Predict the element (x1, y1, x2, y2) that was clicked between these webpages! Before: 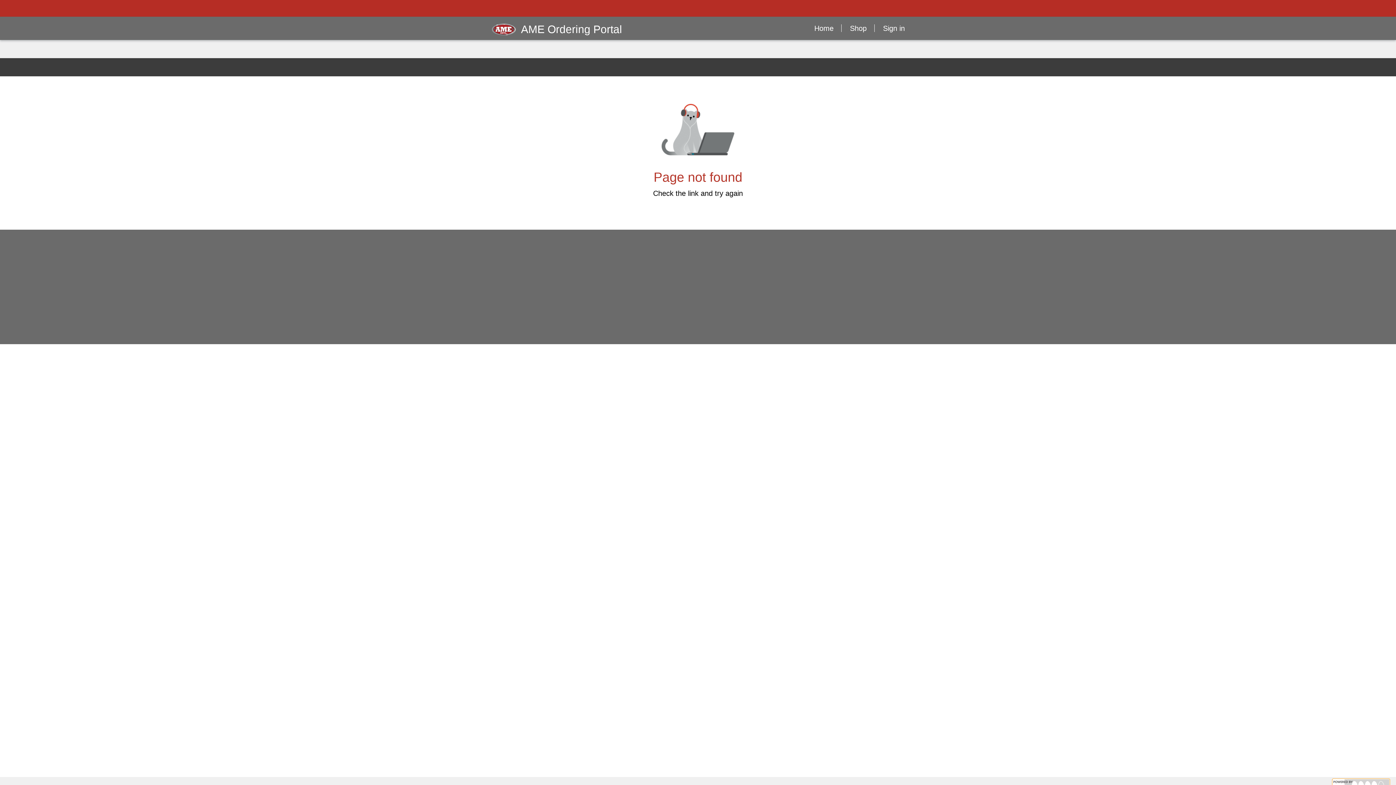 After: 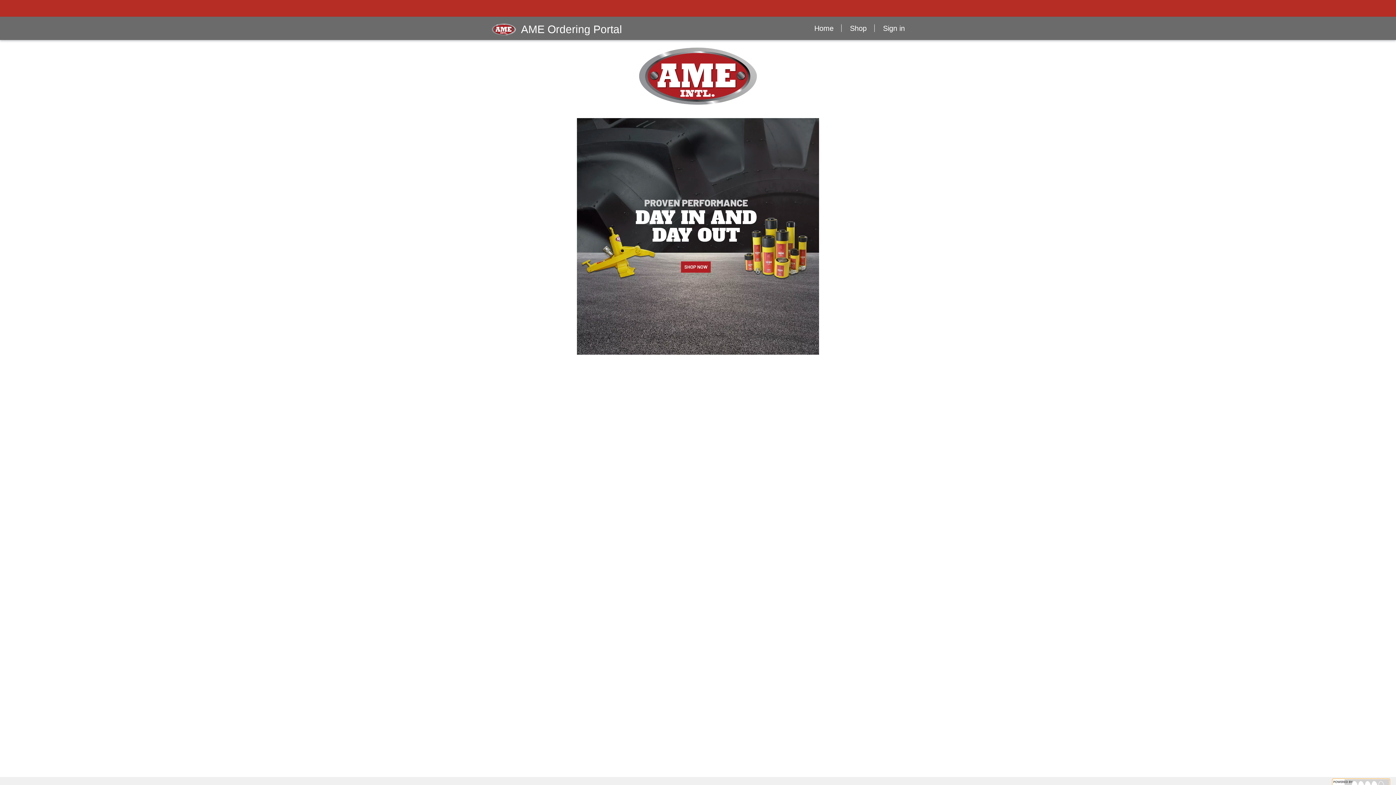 Action: label: Home bbox: (808, 18, 839, 37)